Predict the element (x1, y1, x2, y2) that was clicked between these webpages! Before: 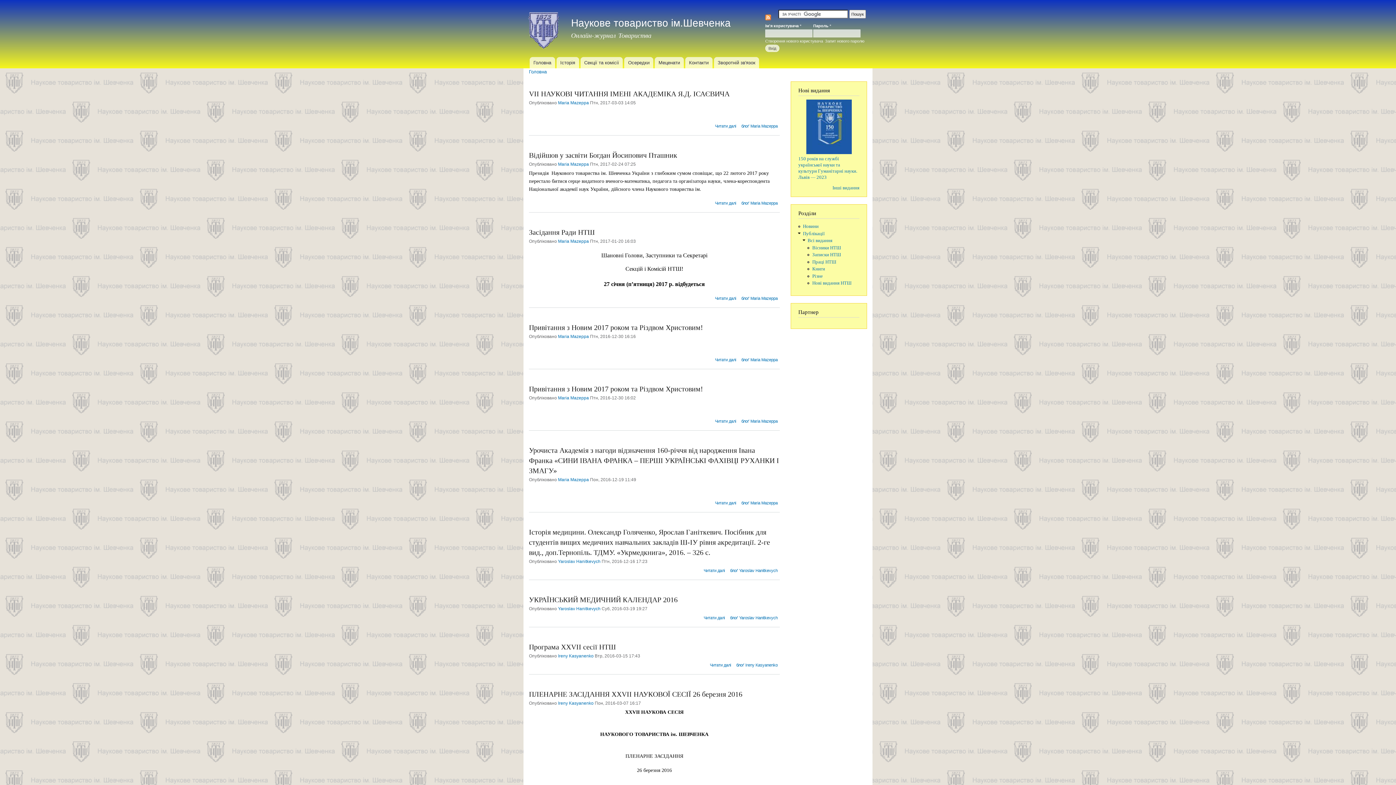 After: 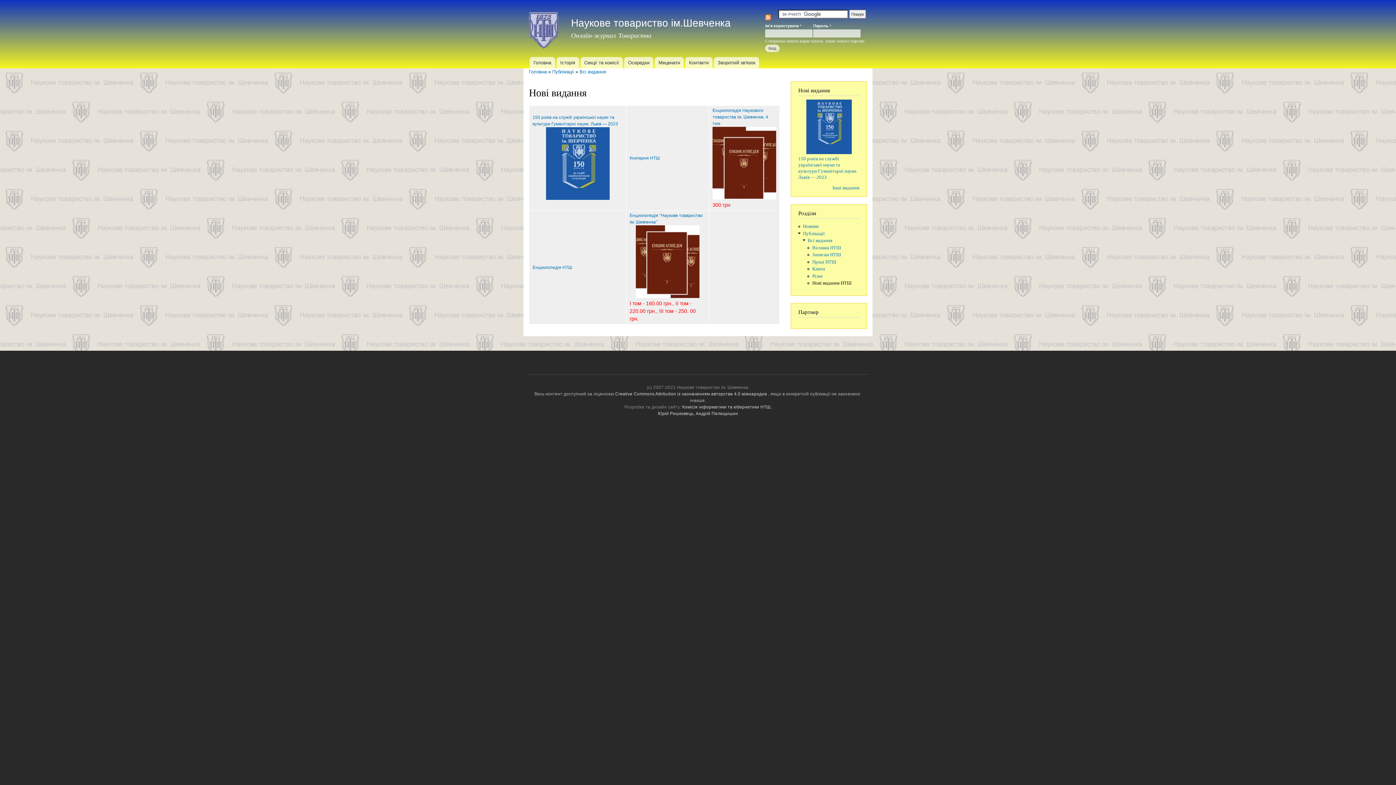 Action: label: Інші видання bbox: (832, 185, 859, 190)